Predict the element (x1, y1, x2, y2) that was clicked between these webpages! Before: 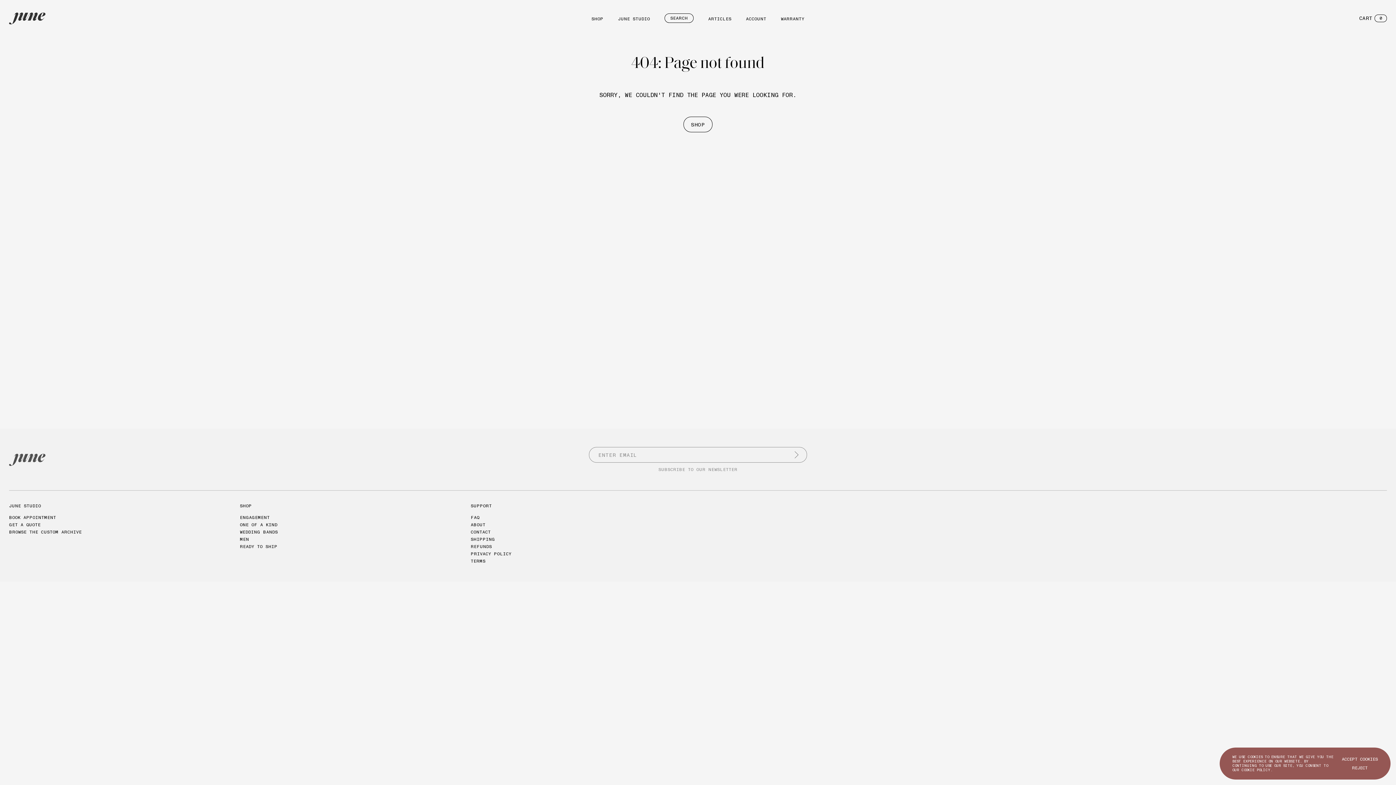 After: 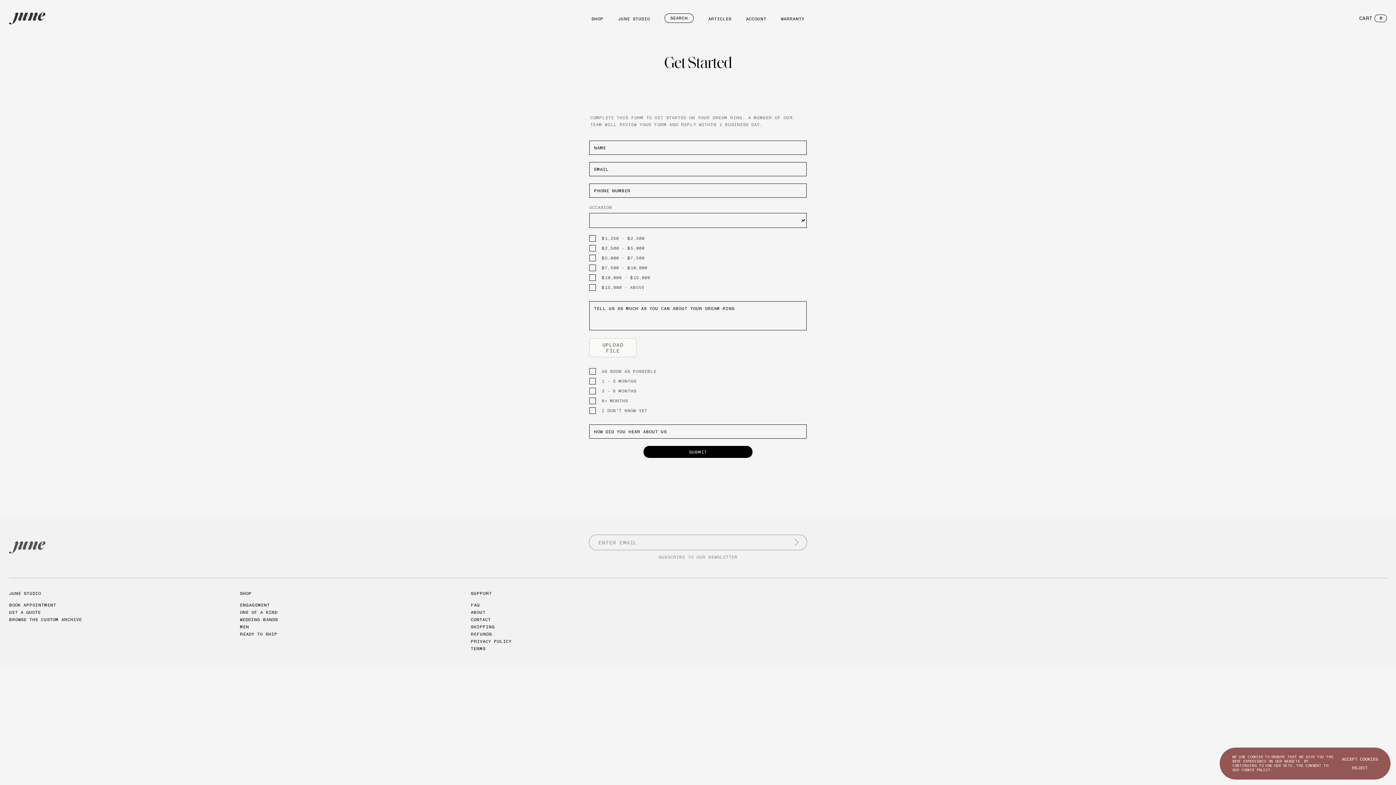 Action: label: GET A QUOTE bbox: (9, 522, 40, 527)